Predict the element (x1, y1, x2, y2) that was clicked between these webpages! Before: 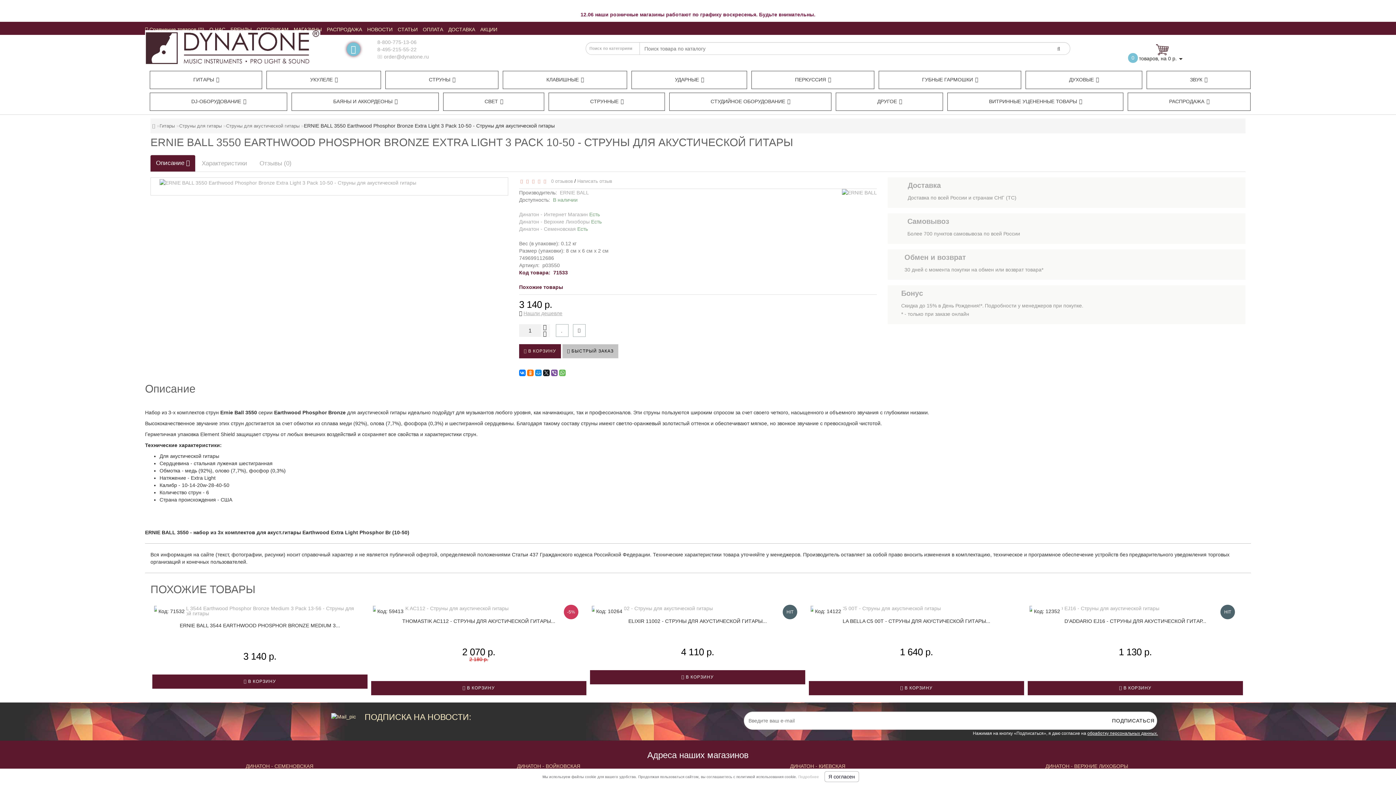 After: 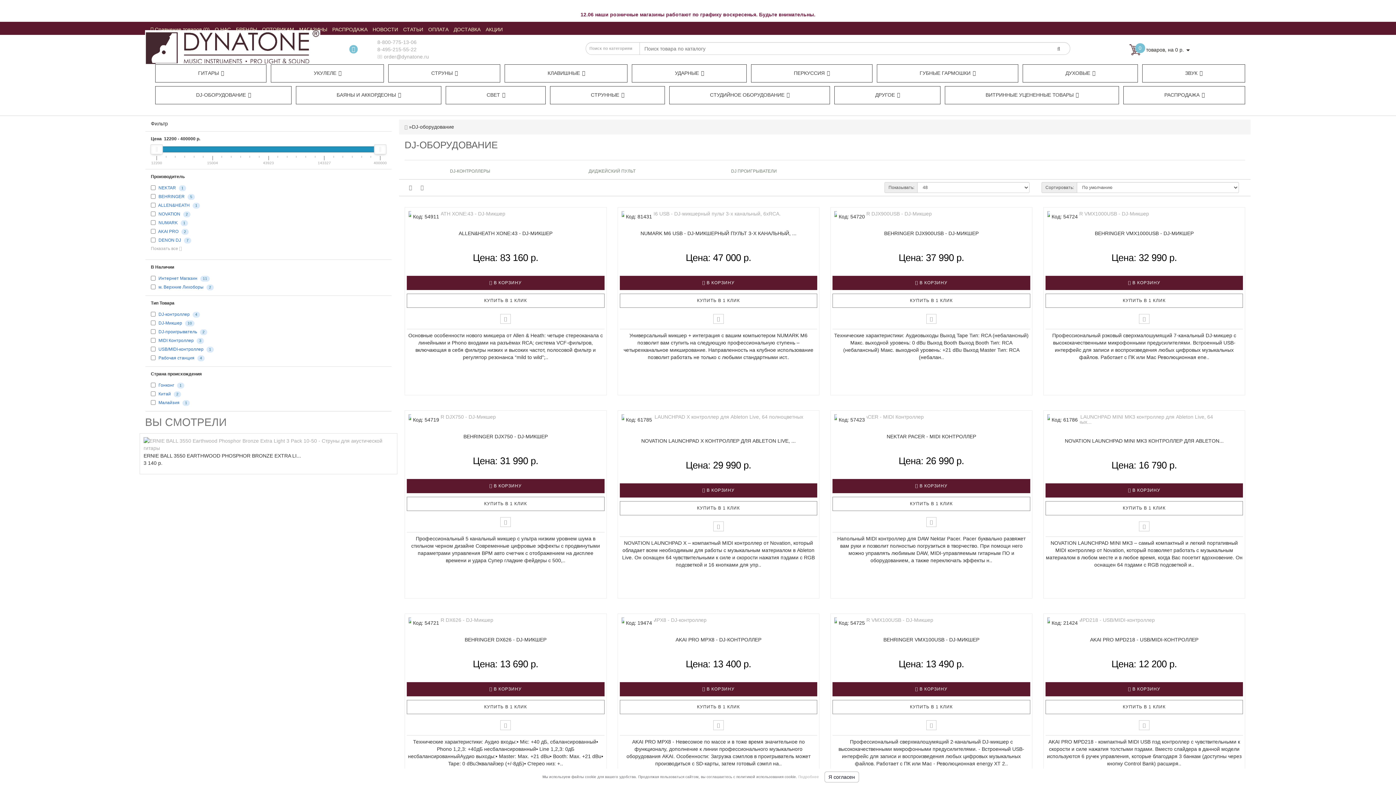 Action: bbox: (150, 92, 285, 110) label: DJ-ОБОРУДОВАНИЕ